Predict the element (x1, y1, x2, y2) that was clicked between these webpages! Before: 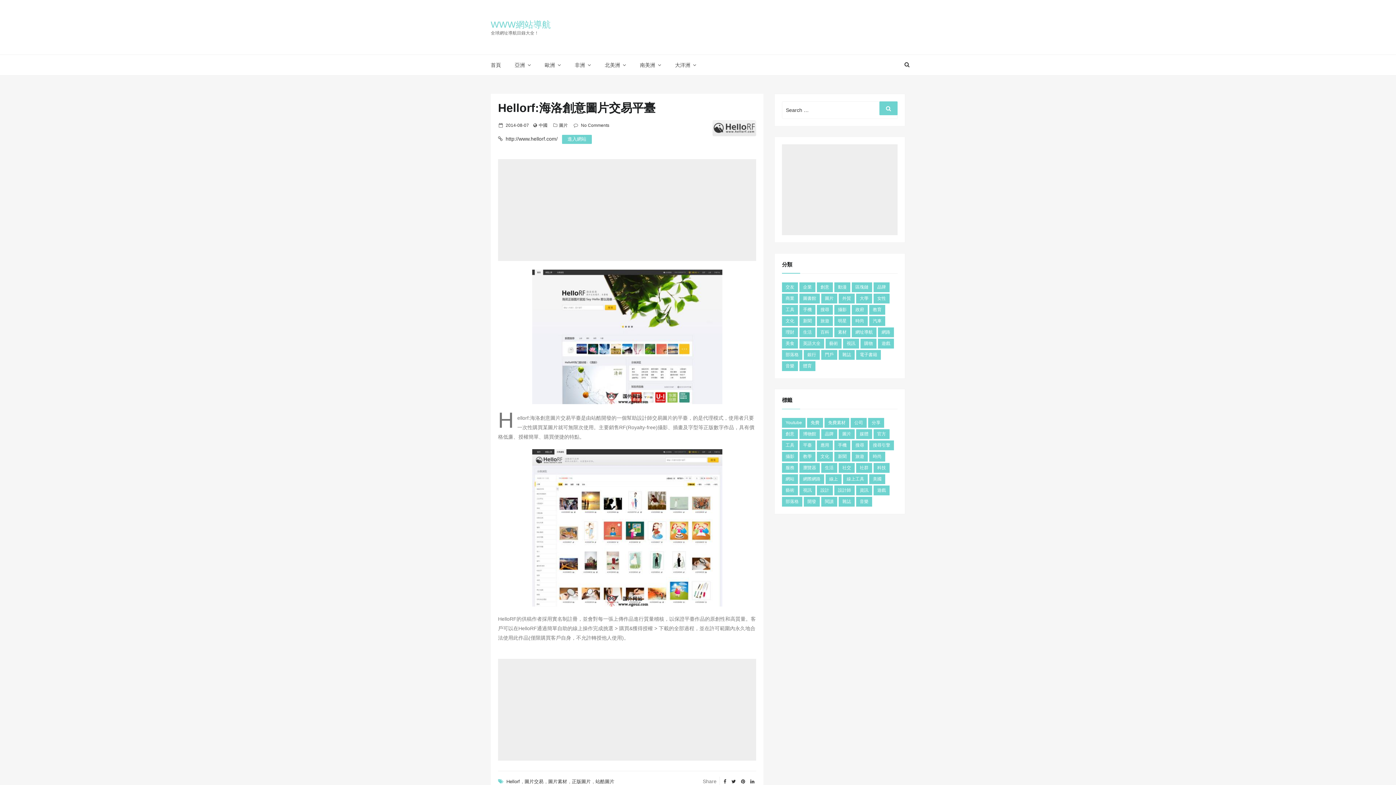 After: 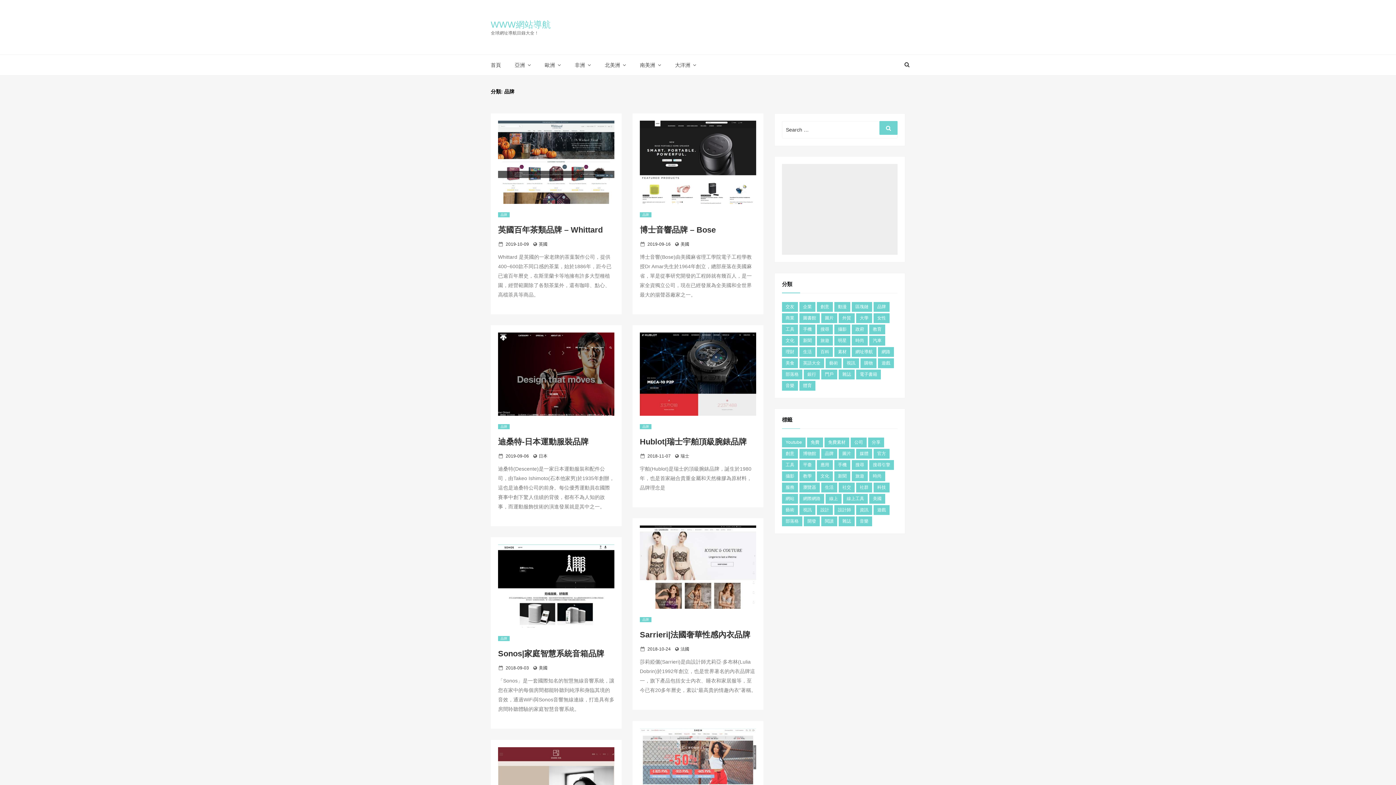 Action: bbox: (873, 282, 889, 292) label: 品牌